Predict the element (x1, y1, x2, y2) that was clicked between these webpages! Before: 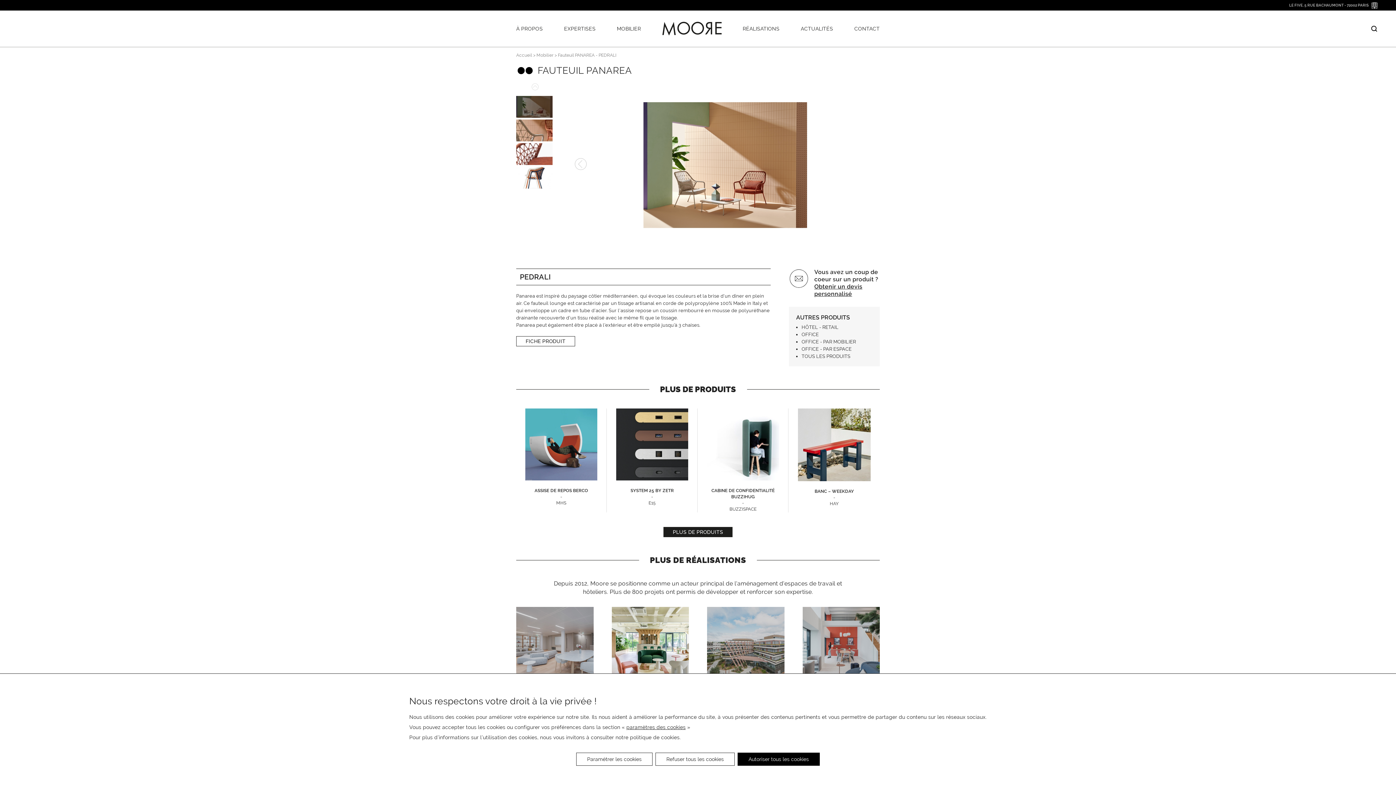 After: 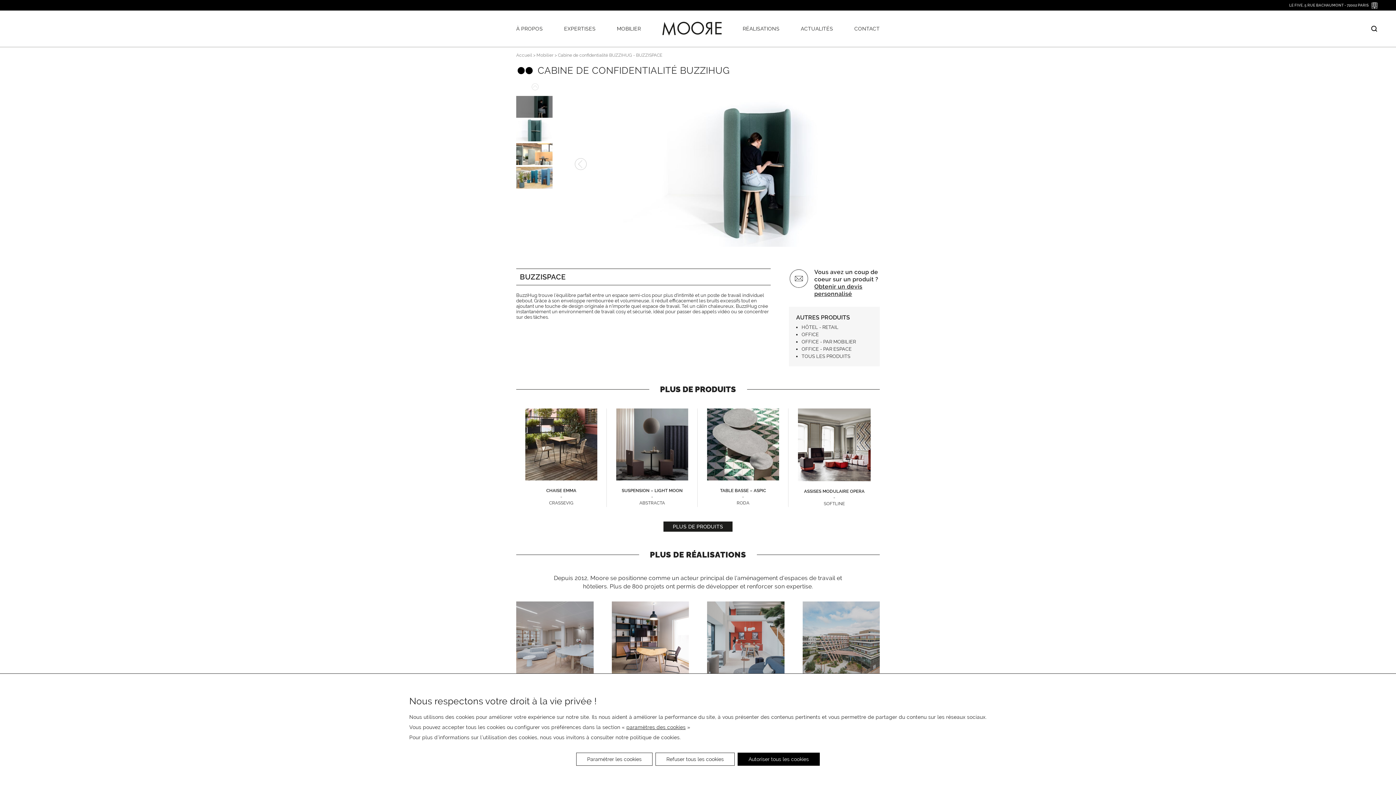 Action: bbox: (707, 408, 779, 512) label: CABINE DE CONFIDENTIALITÉ BUZZIHUG
-
BUZZISPACE